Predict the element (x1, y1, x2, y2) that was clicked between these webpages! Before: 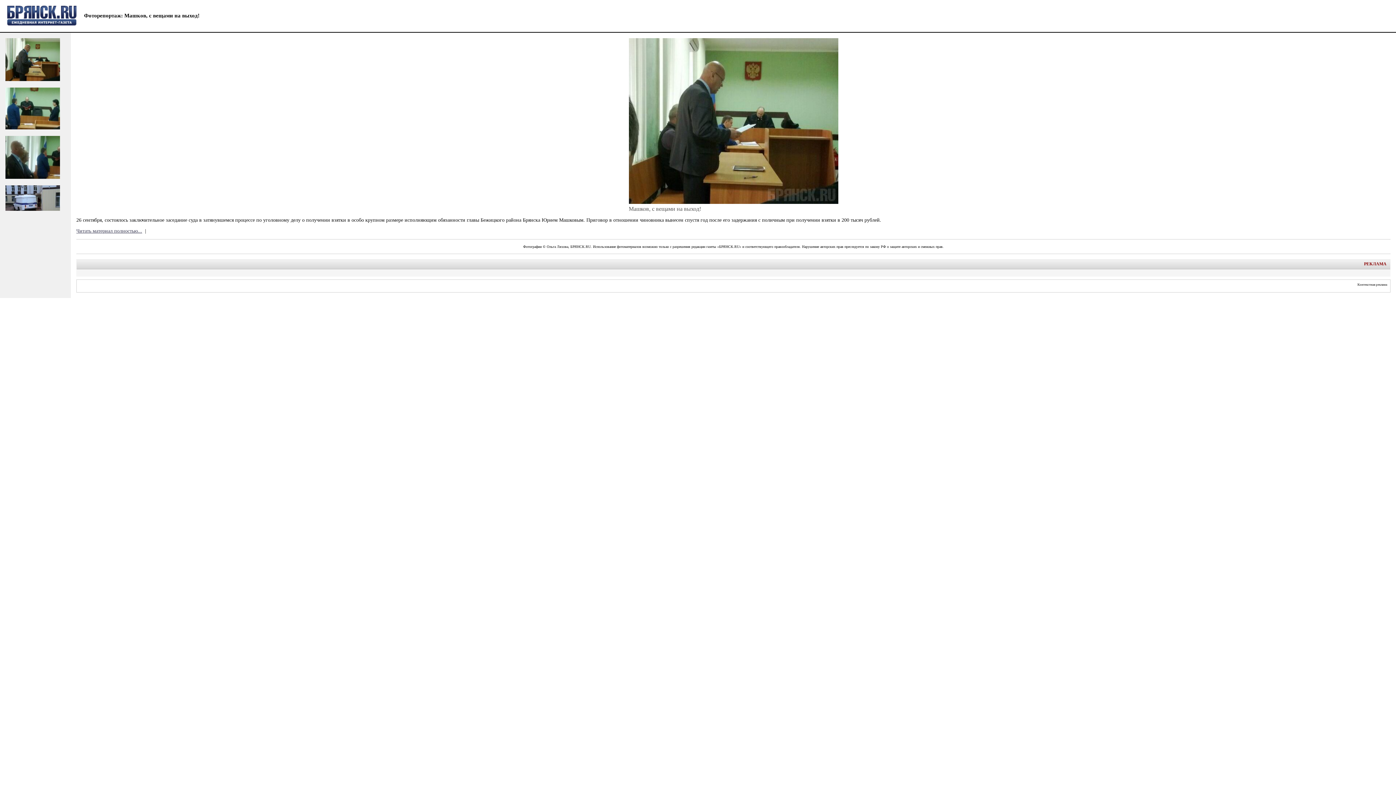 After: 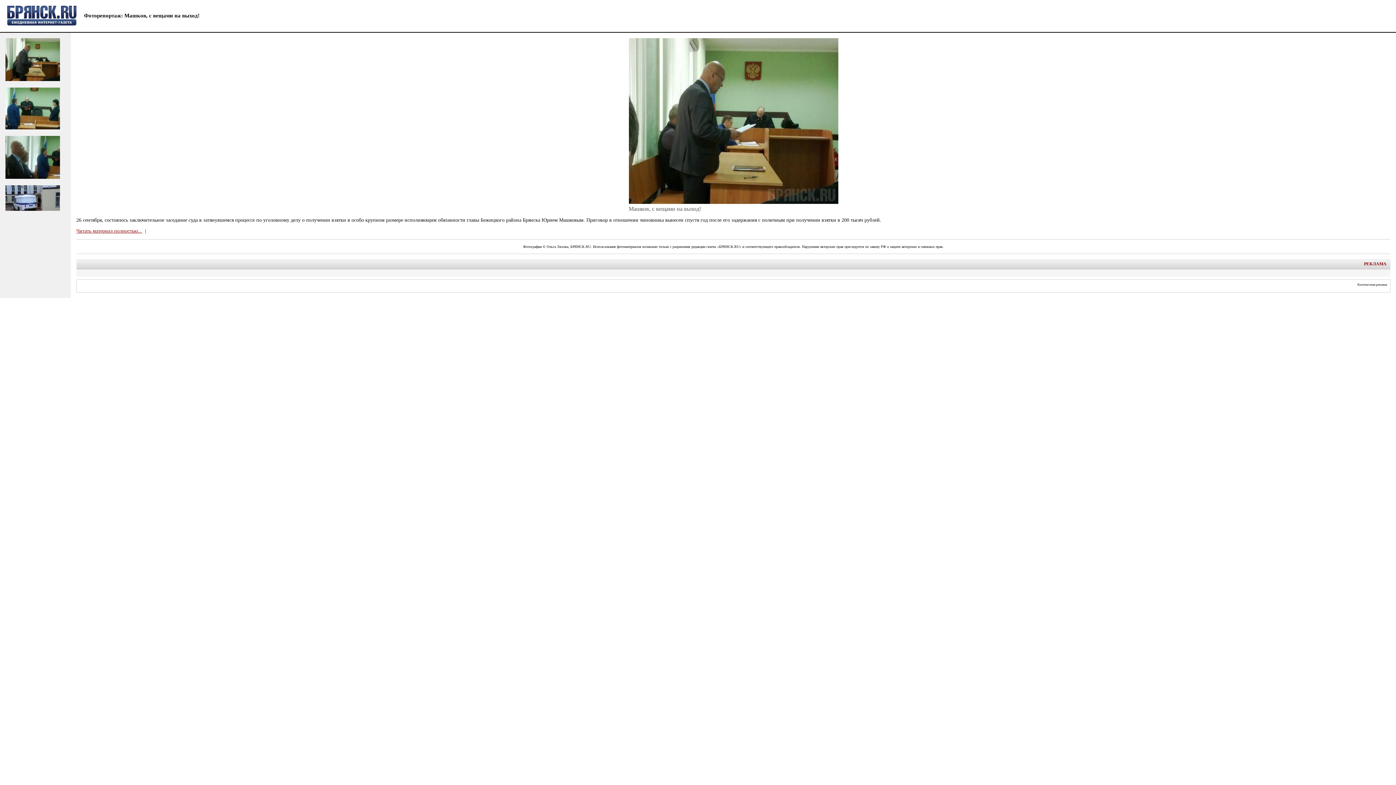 Action: label: Читать материал полностью... bbox: (76, 228, 142, 233)